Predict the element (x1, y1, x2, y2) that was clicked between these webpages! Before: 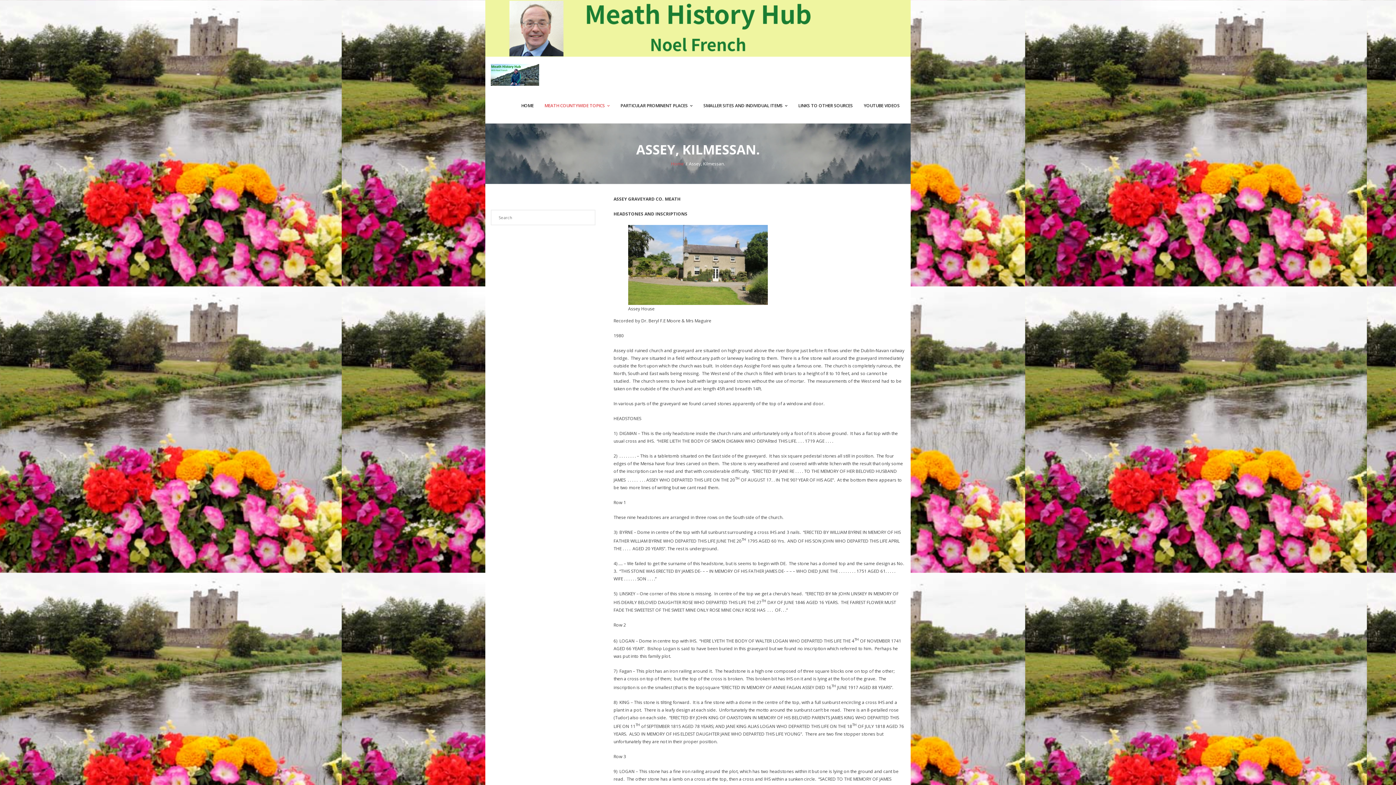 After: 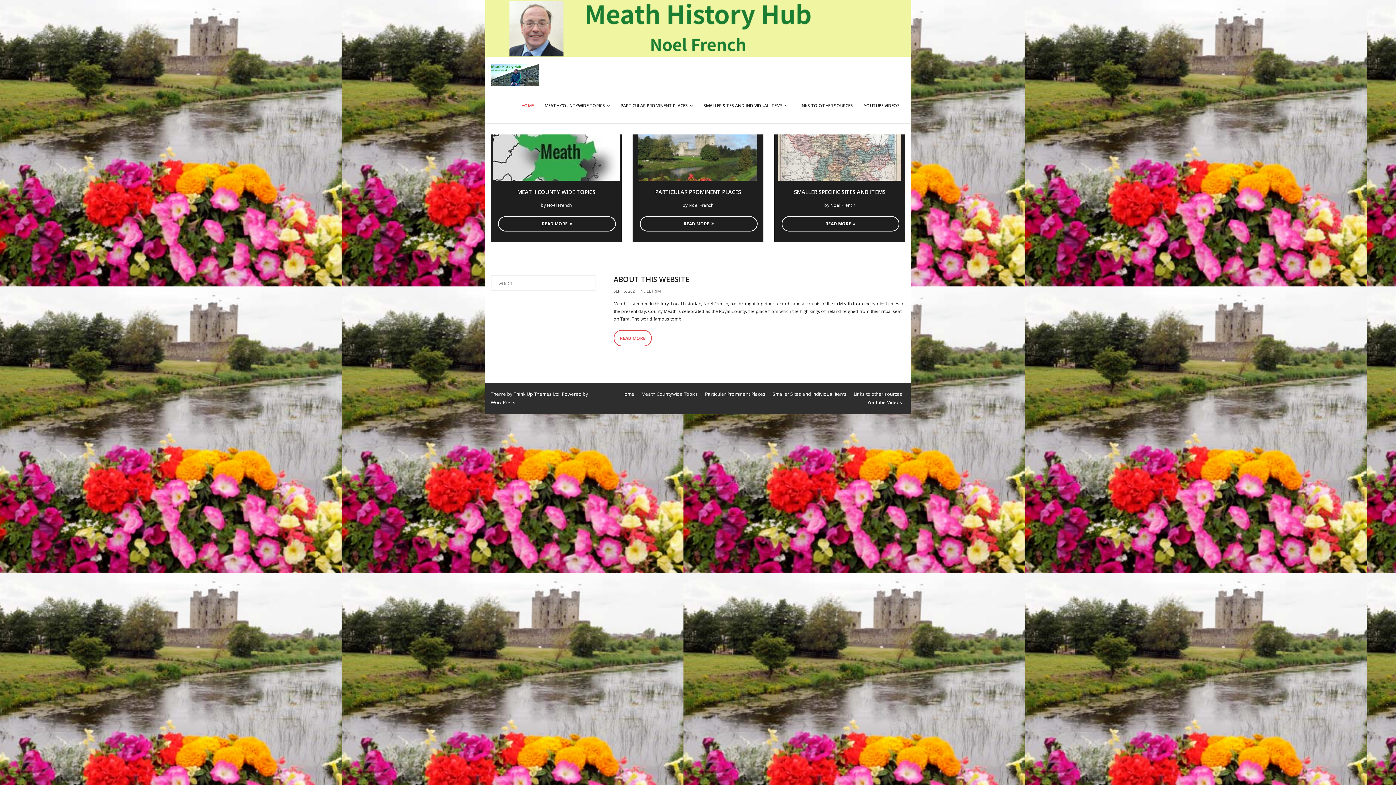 Action: label: HOME bbox: (516, 87, 539, 123)